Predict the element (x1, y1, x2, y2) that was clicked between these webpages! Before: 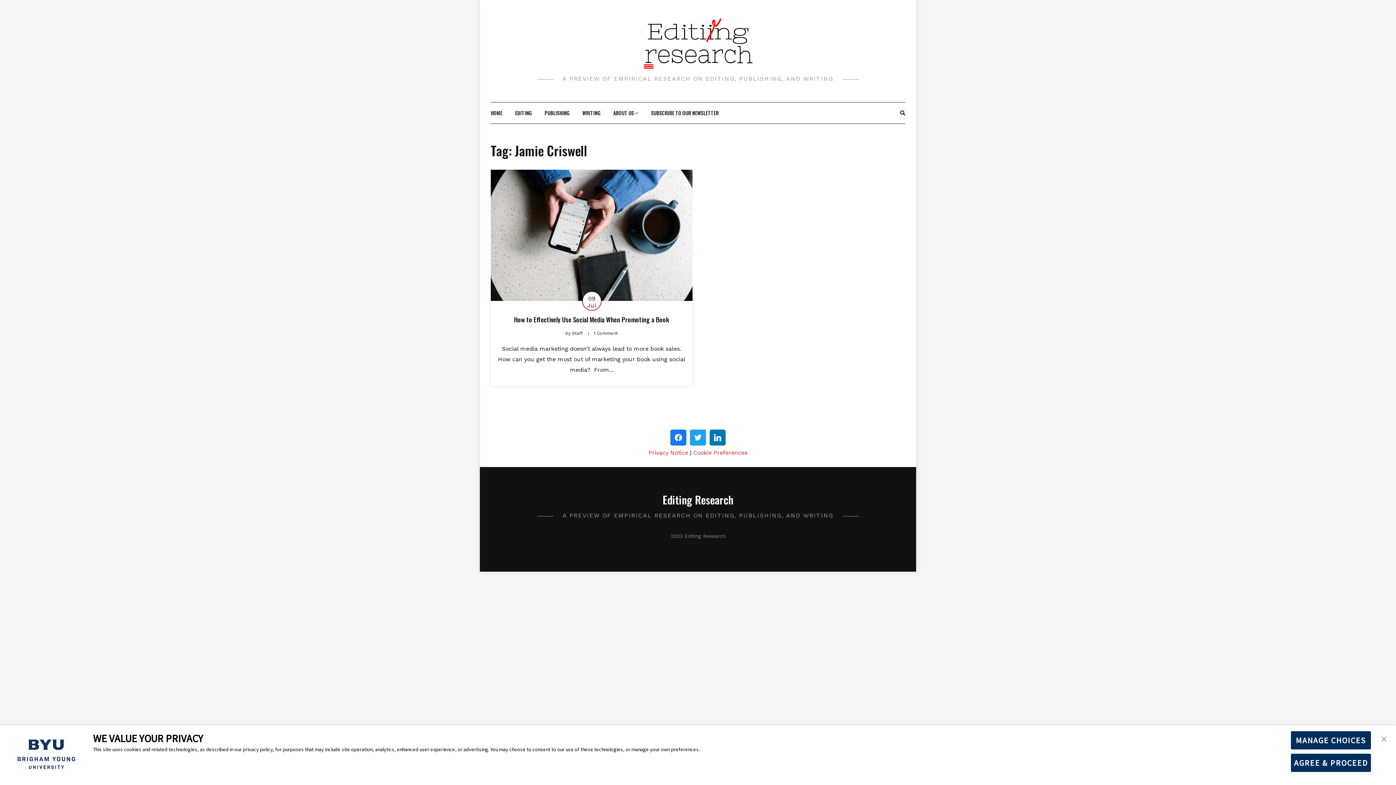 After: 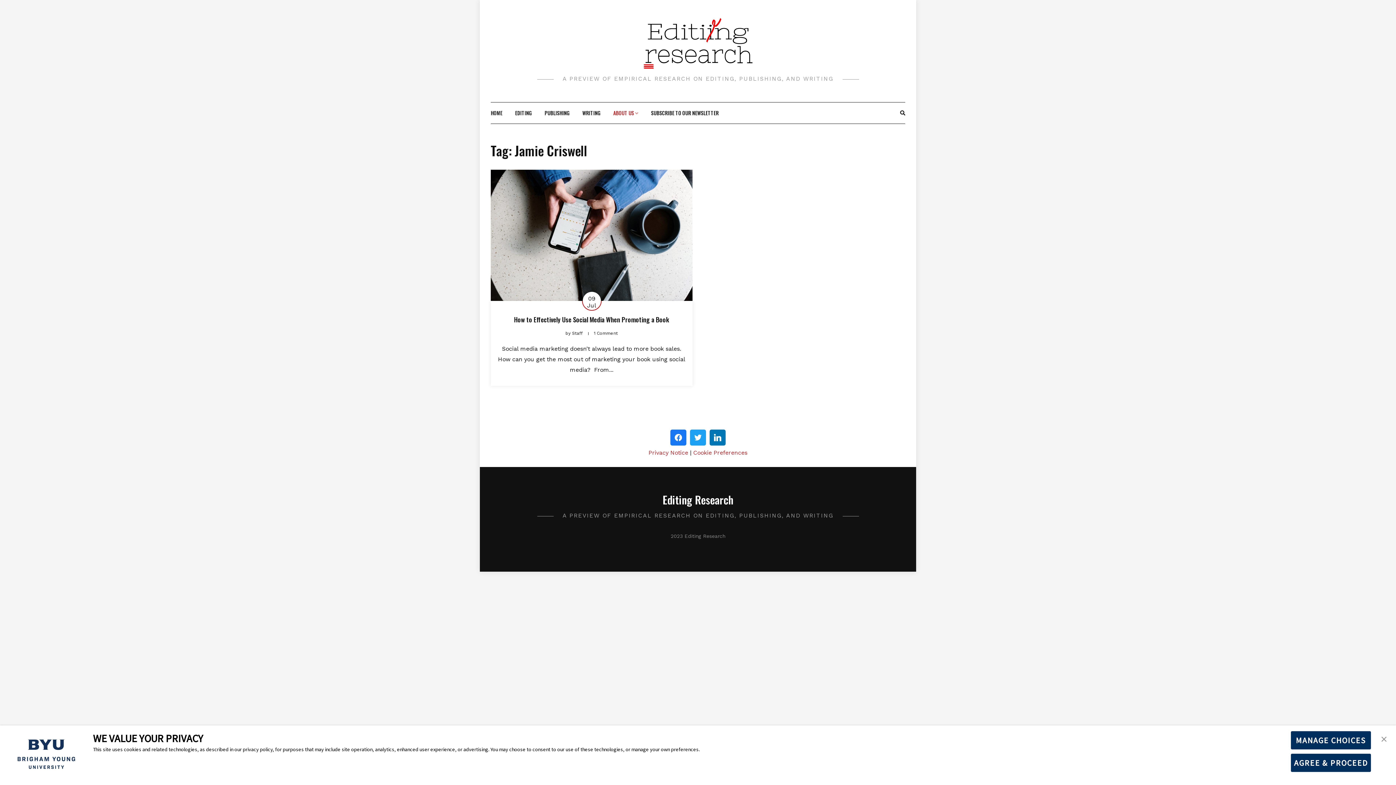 Action: label: ABOUT US bbox: (613, 102, 638, 124)